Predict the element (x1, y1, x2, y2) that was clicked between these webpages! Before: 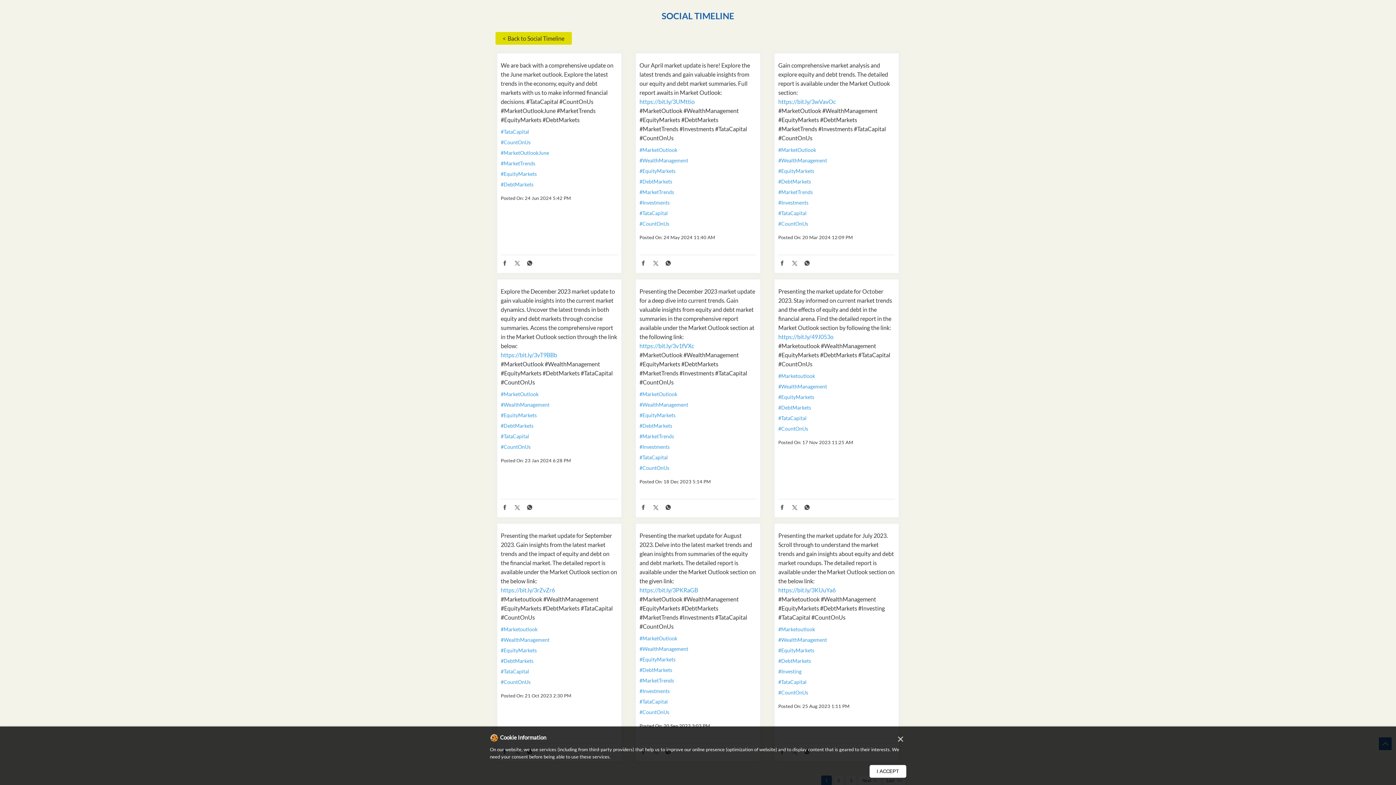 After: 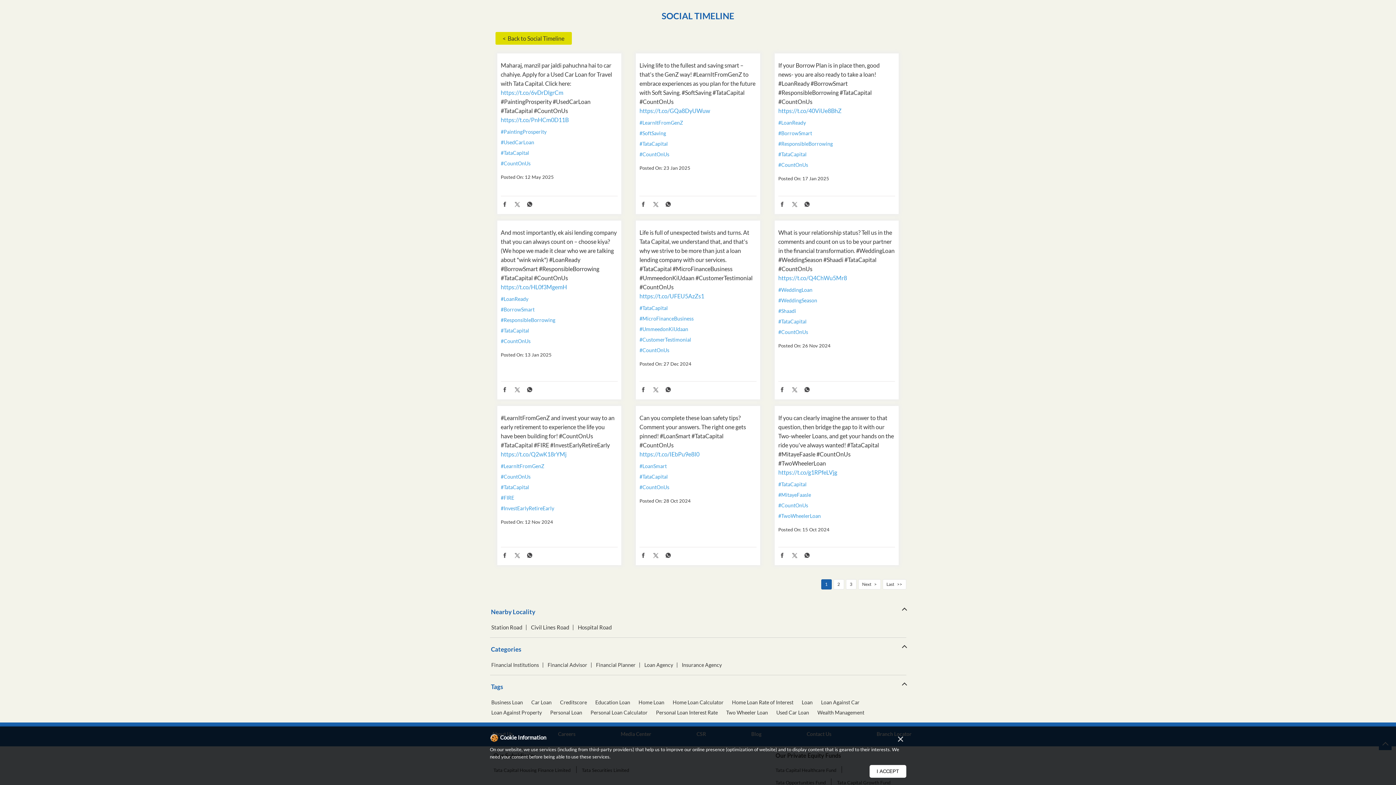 Action: label: #CountOnUs bbox: (500, 679, 617, 685)